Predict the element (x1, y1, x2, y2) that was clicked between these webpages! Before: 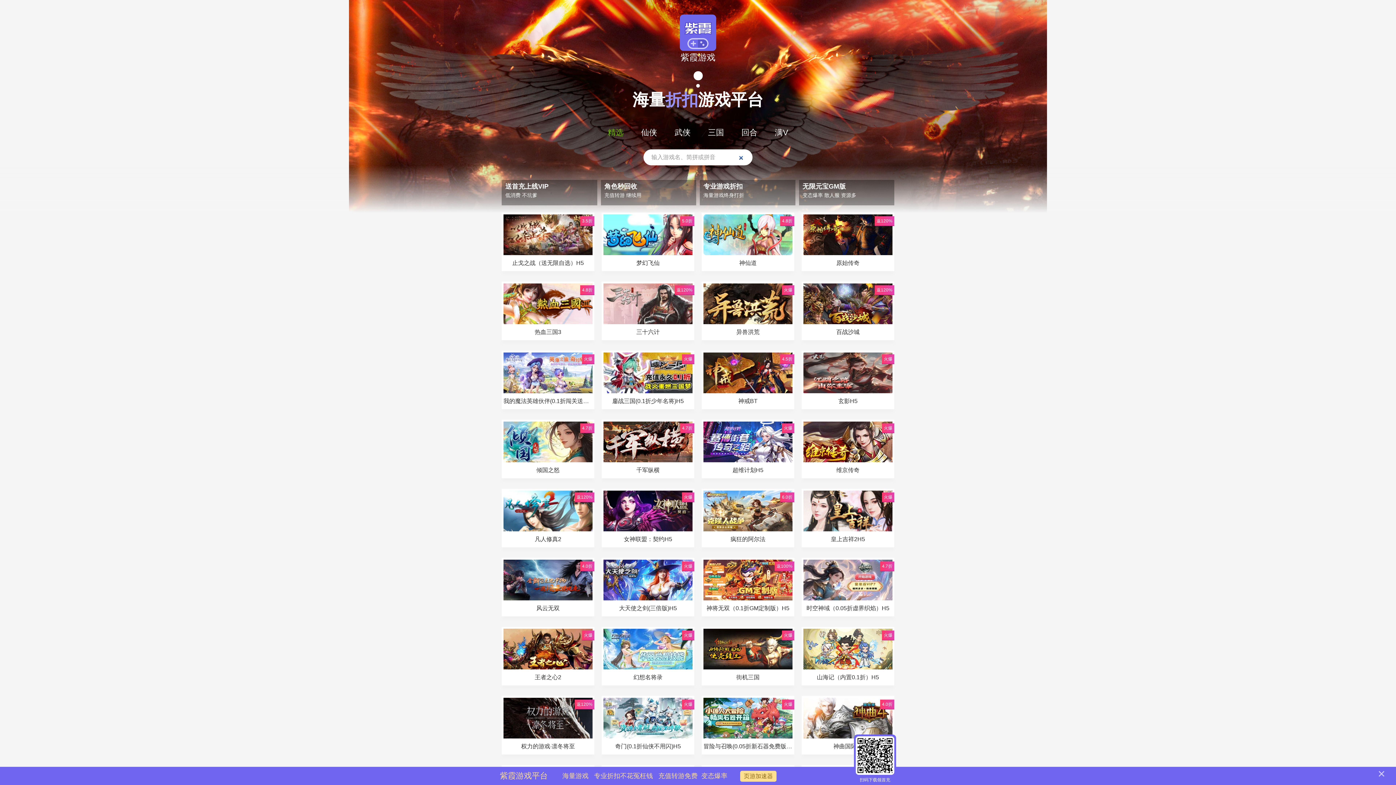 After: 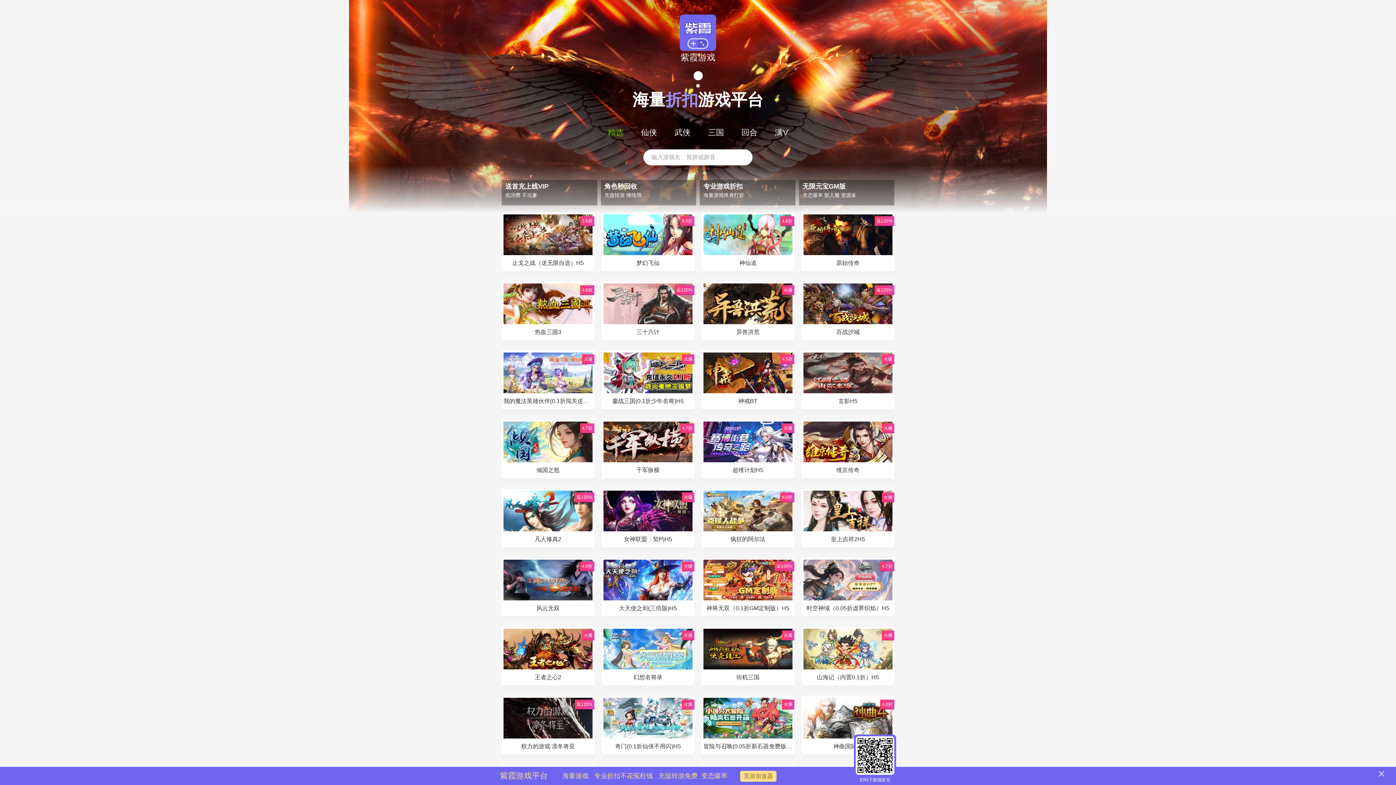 Action: bbox: (703, 328, 792, 336) label: 异兽洪荒